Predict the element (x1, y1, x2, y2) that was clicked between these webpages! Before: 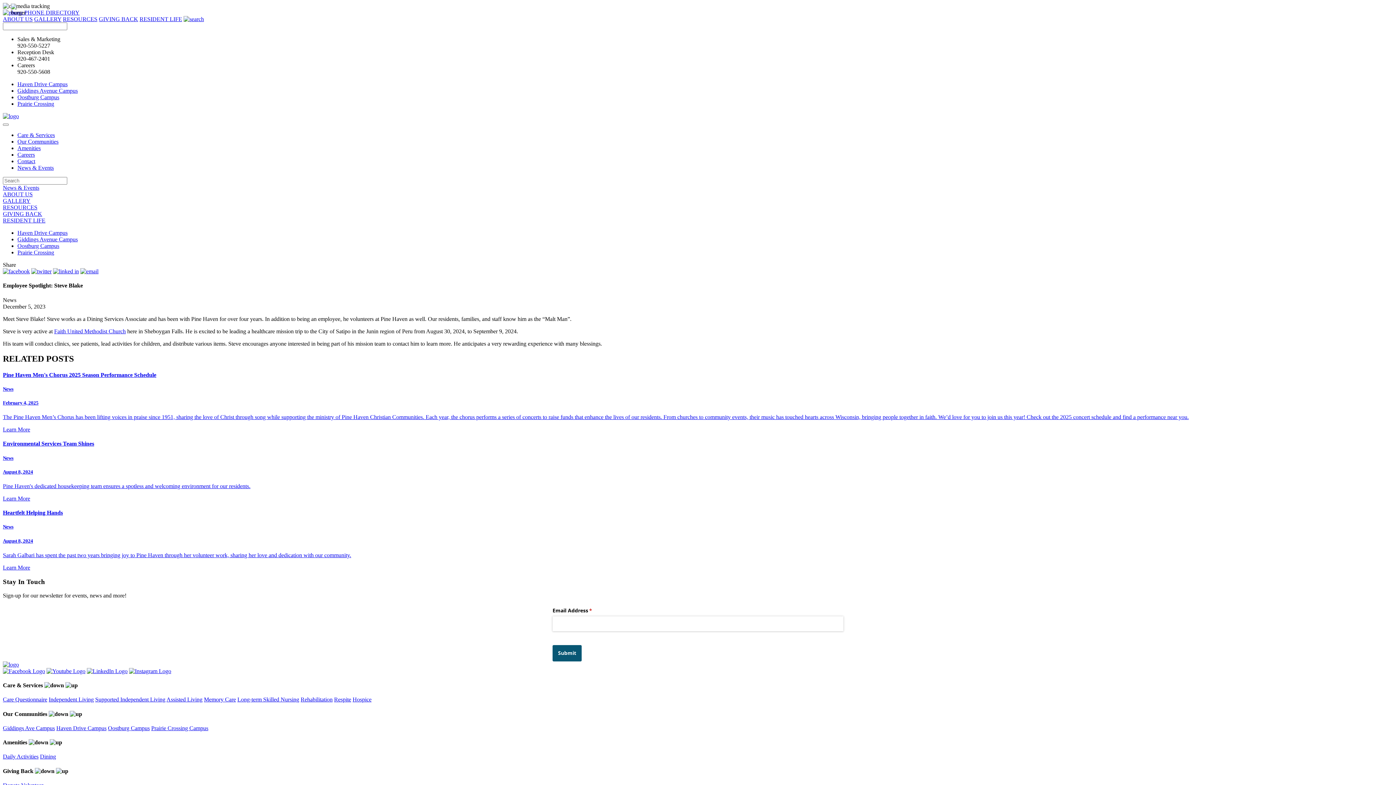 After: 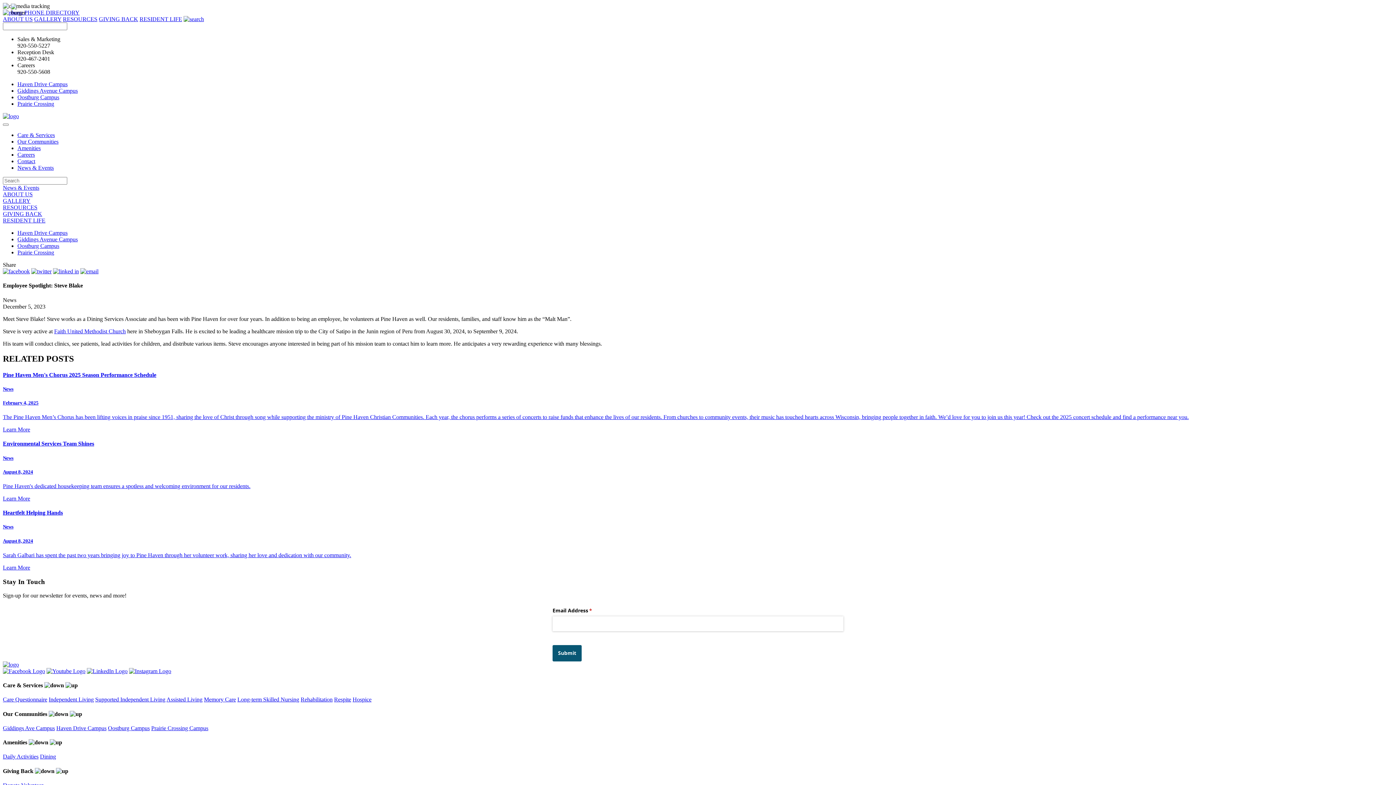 Action: bbox: (129, 684, 171, 690)